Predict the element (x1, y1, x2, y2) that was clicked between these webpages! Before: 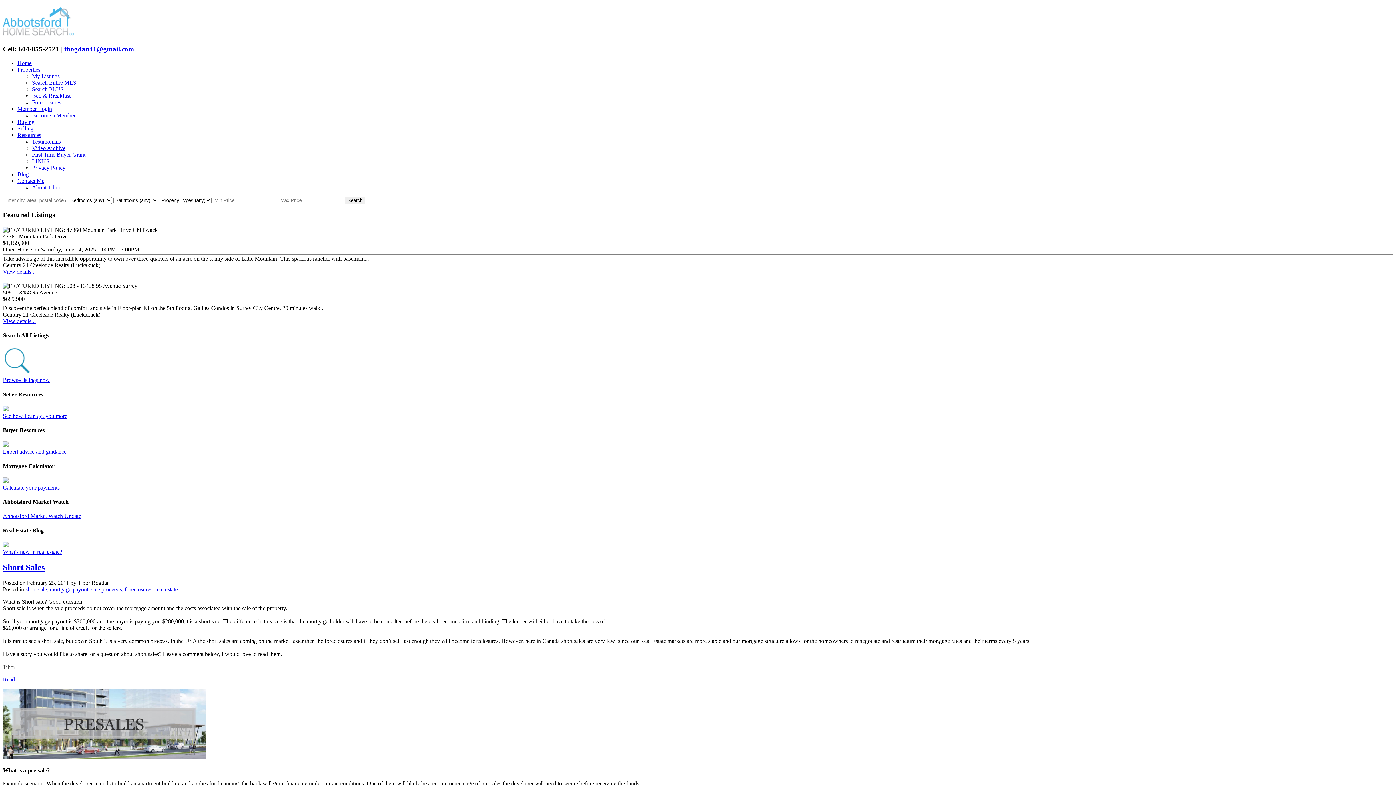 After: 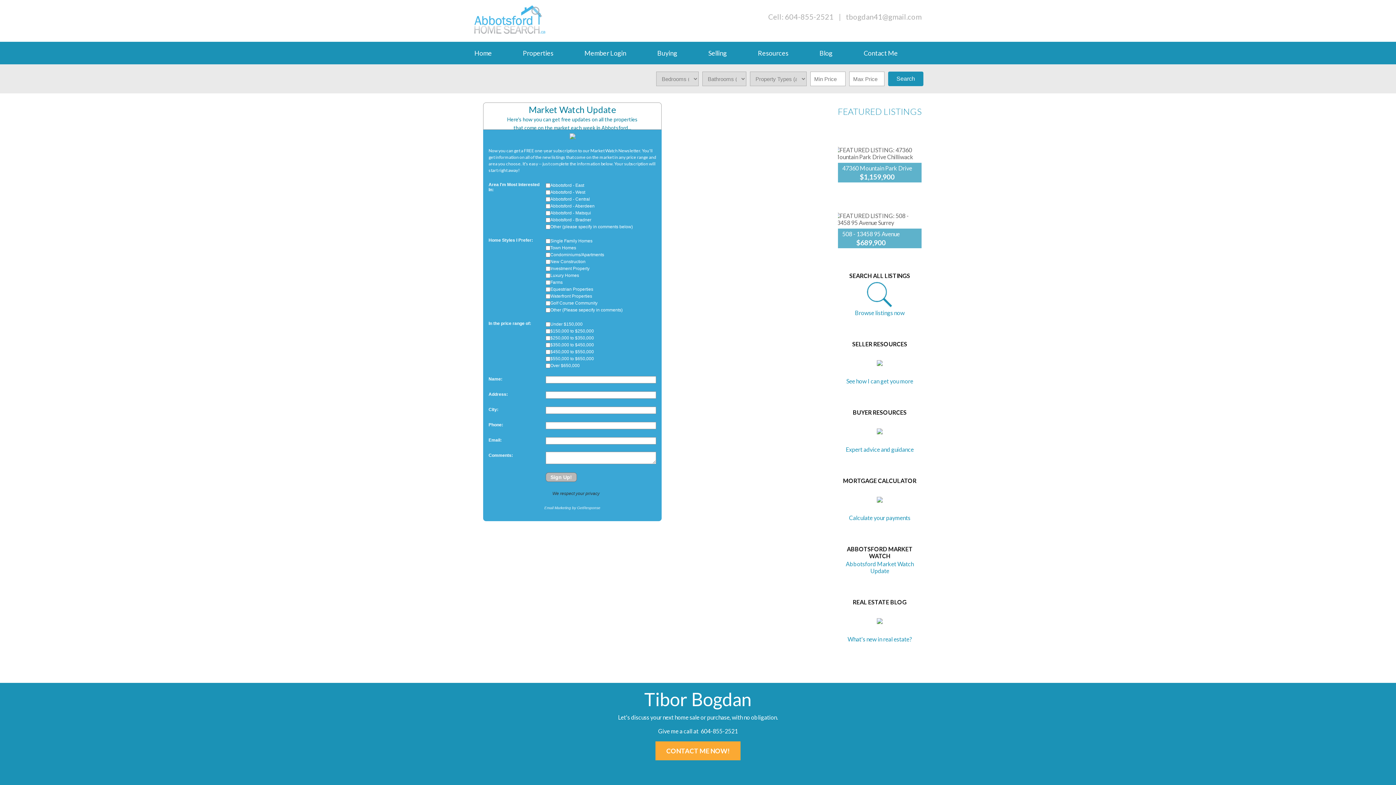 Action: label: Abbotsford Market Watch Update bbox: (2, 513, 81, 519)